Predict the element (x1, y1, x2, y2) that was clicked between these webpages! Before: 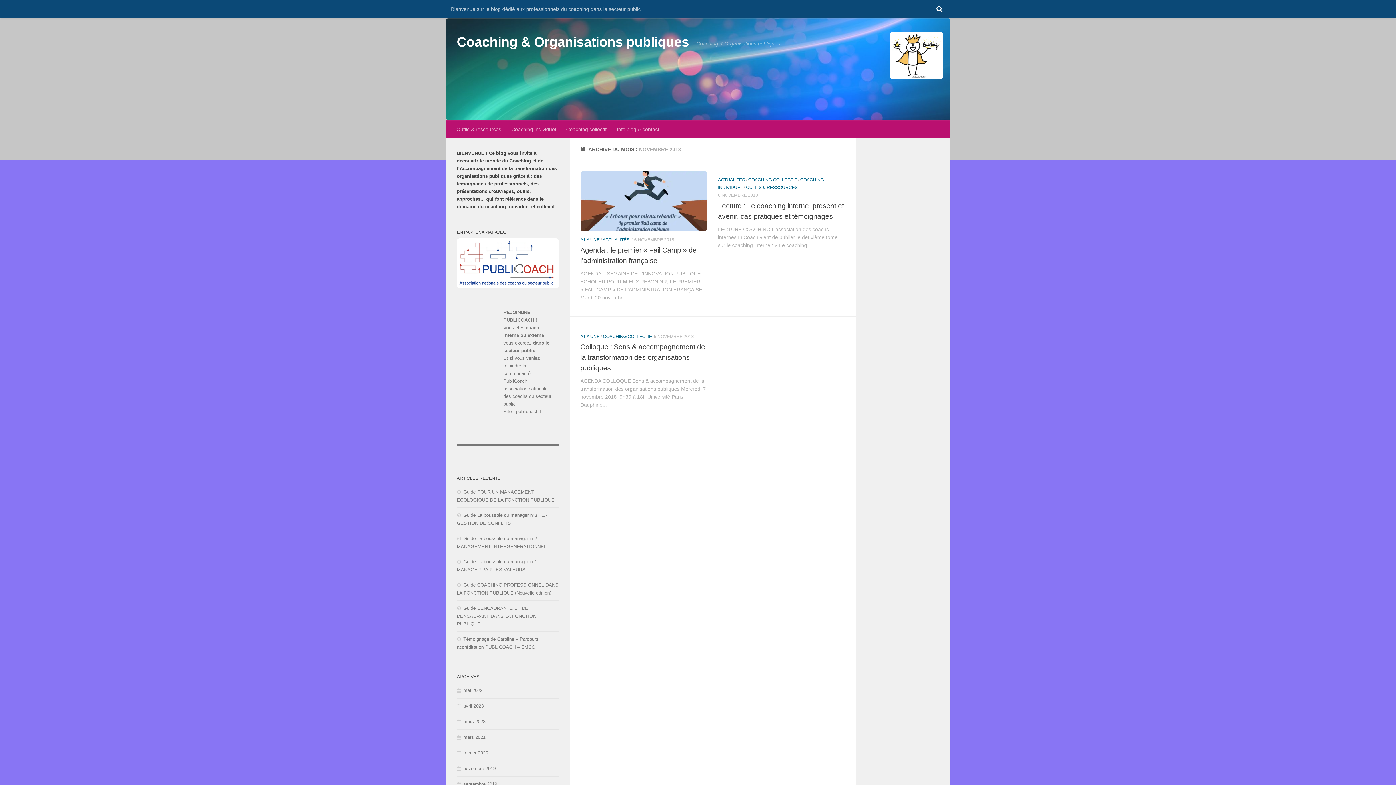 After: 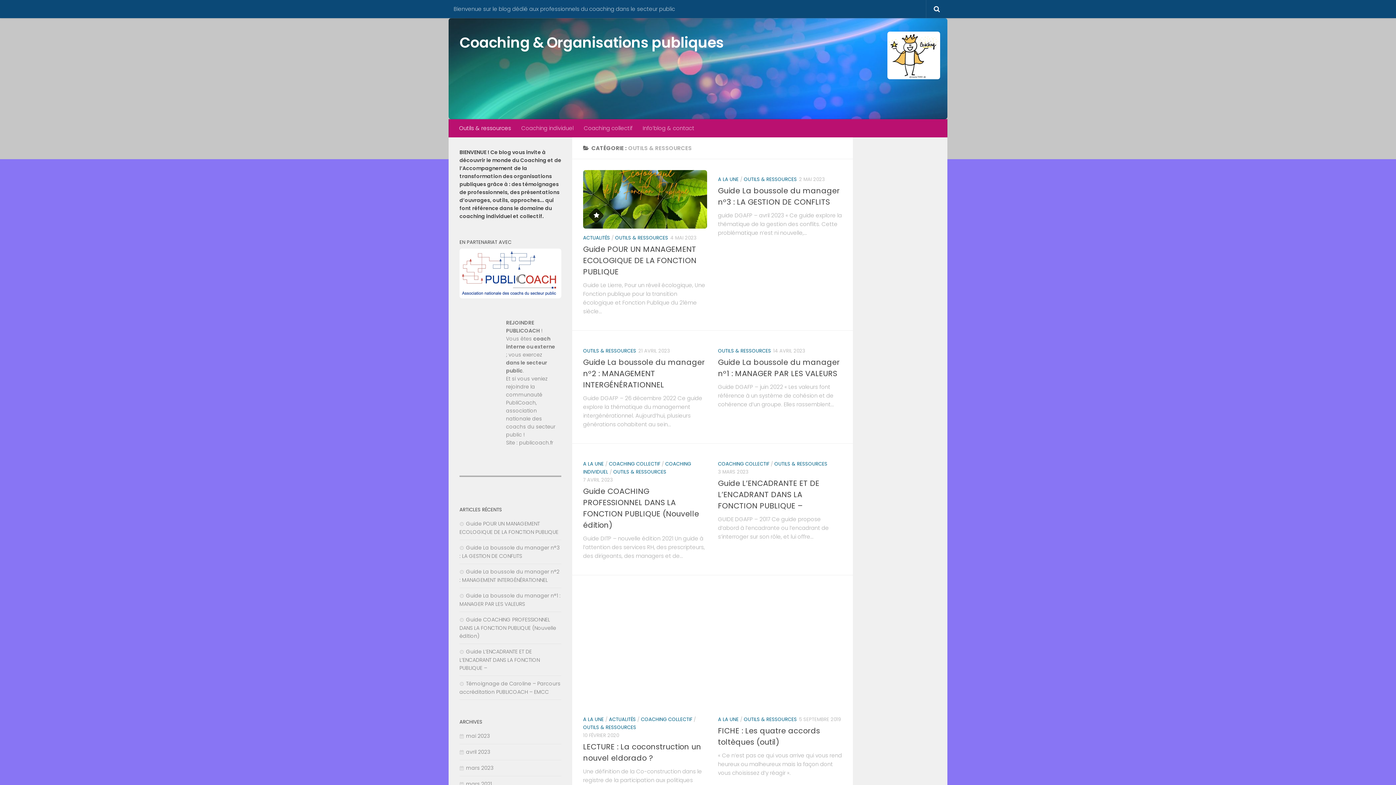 Action: bbox: (746, 185, 797, 190) label: OUTILS & RESSOURCES